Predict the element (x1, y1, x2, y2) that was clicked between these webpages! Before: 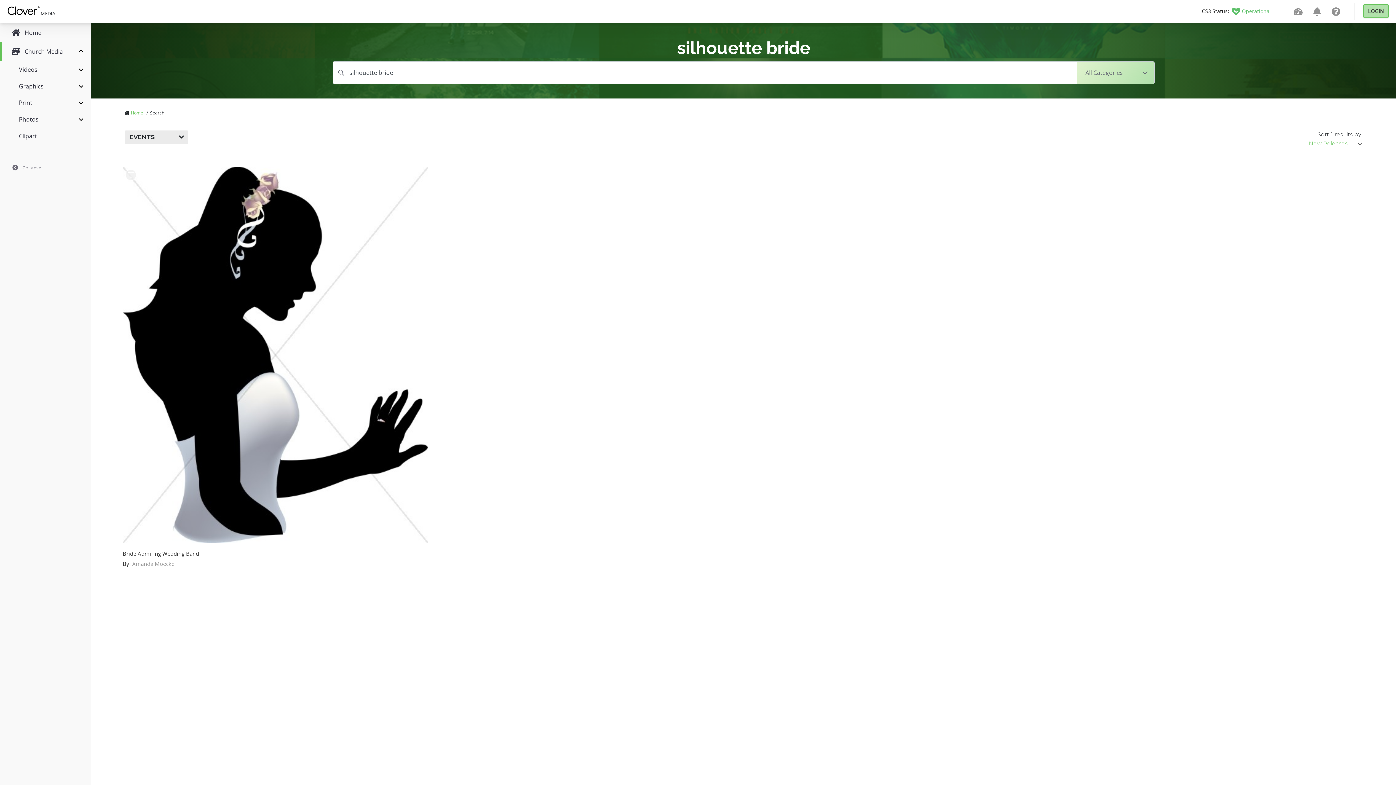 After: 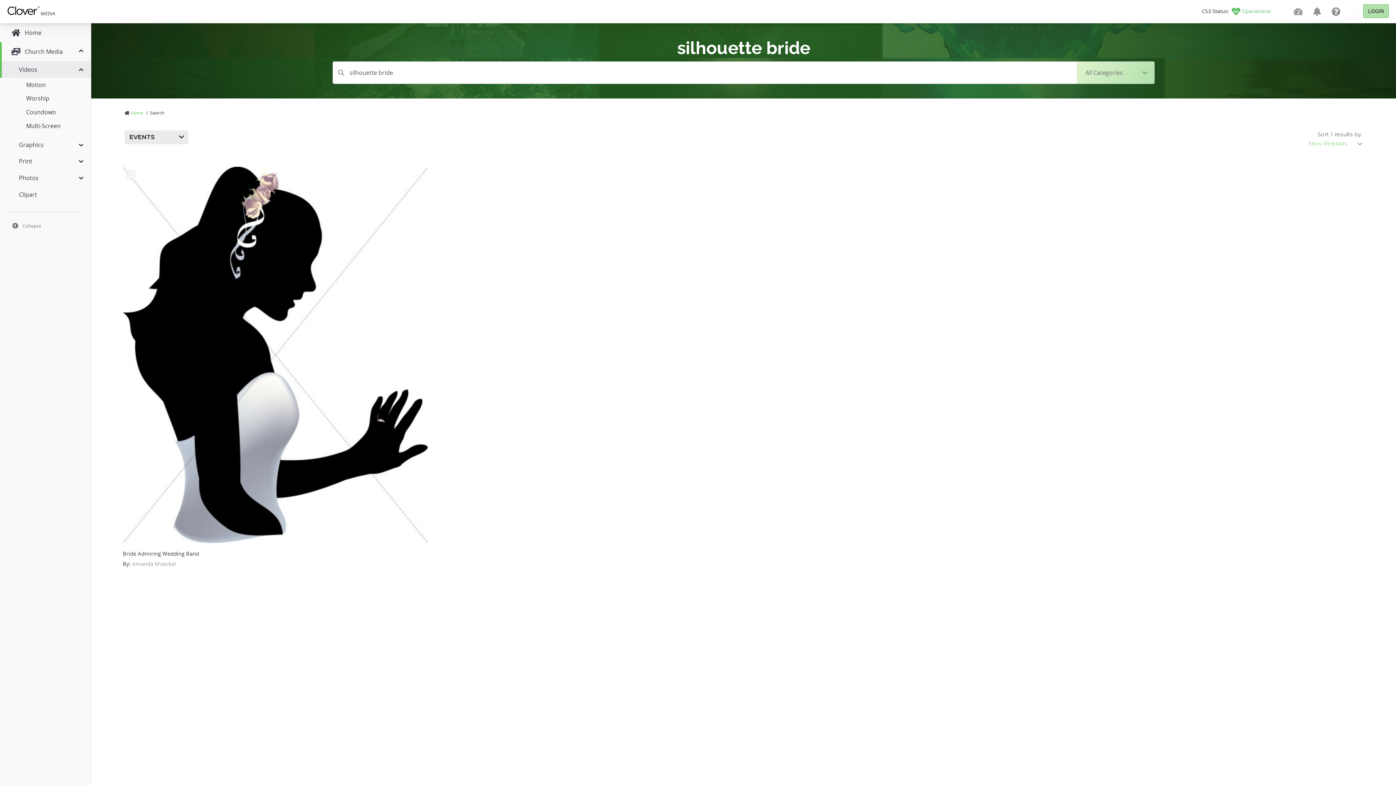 Action: bbox: (0, 61, 90, 77) label: Videos